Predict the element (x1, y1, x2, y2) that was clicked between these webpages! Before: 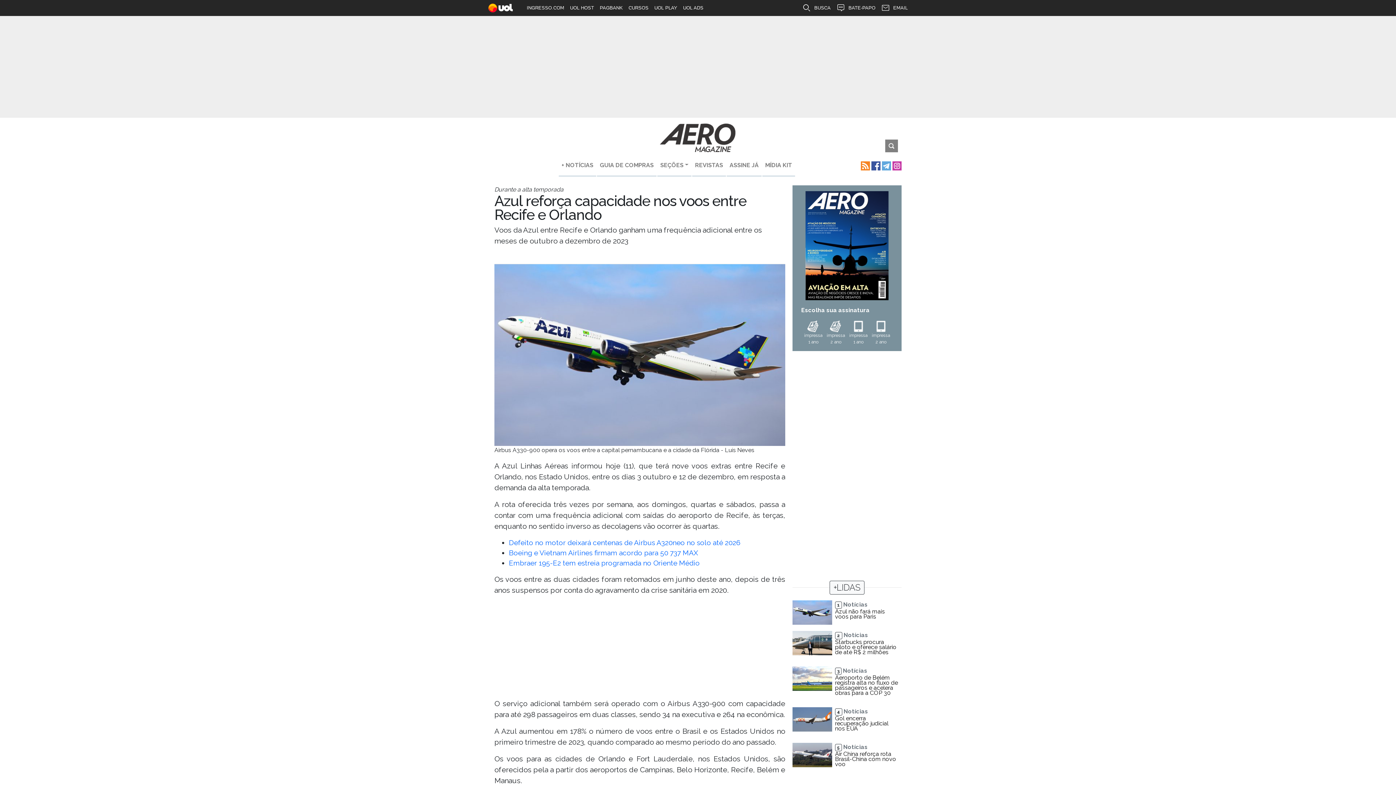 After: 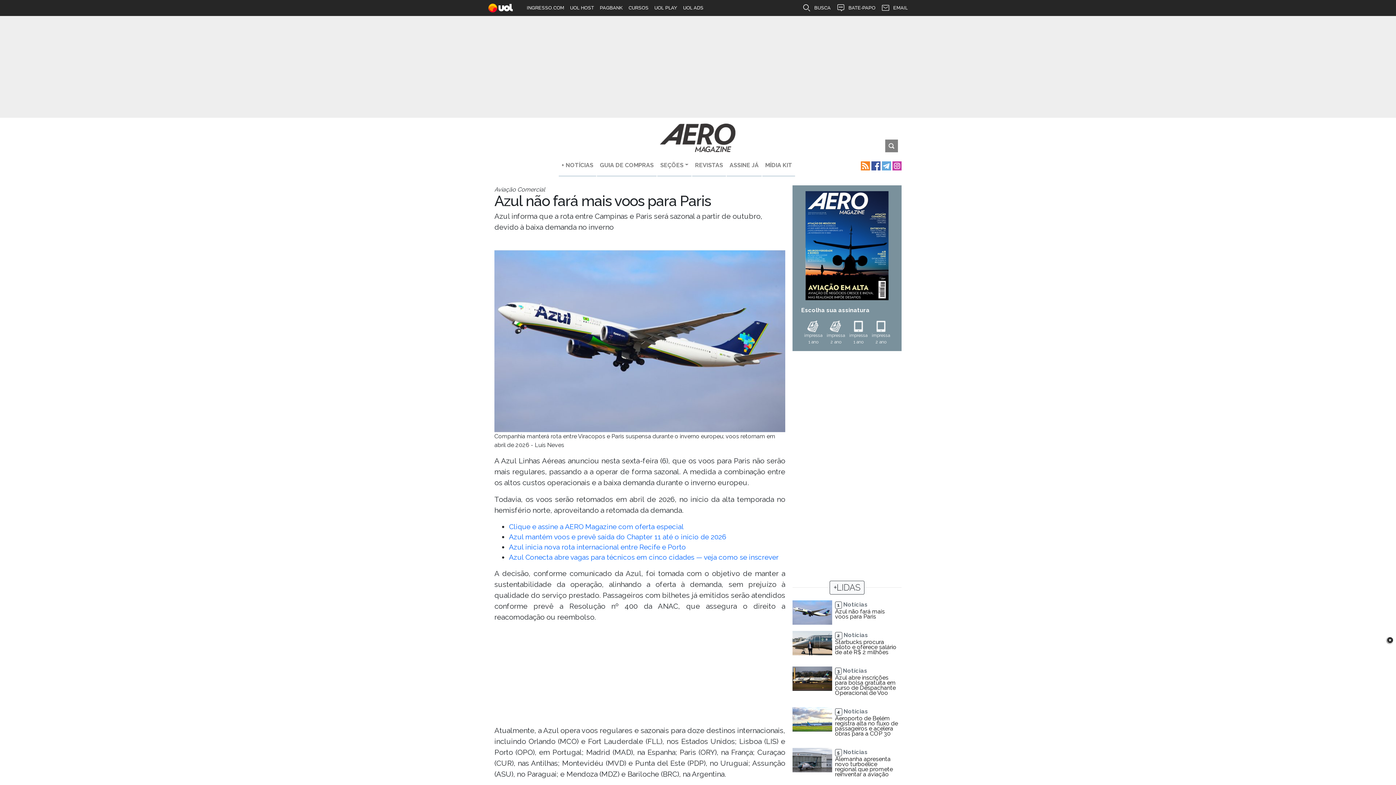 Action: bbox: (792, 600, 835, 625)